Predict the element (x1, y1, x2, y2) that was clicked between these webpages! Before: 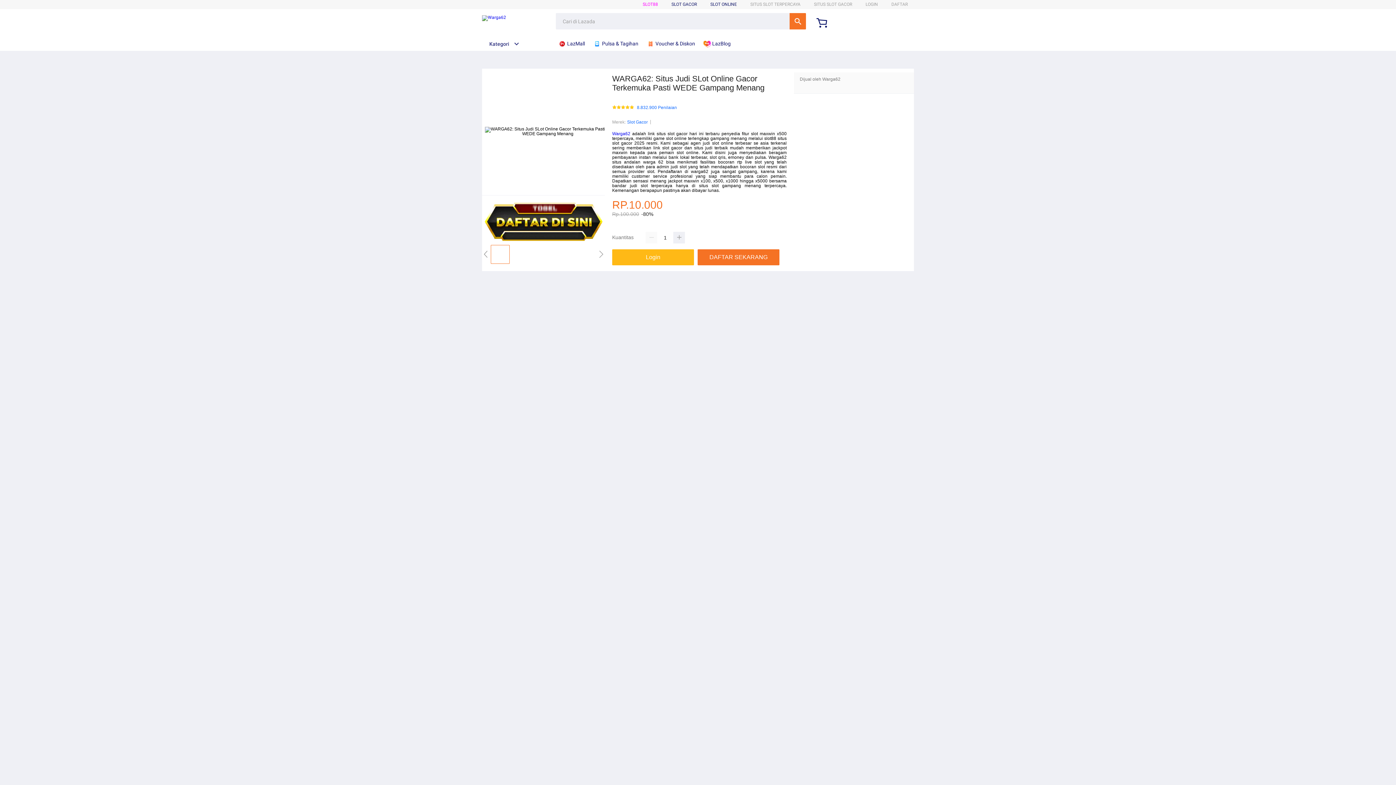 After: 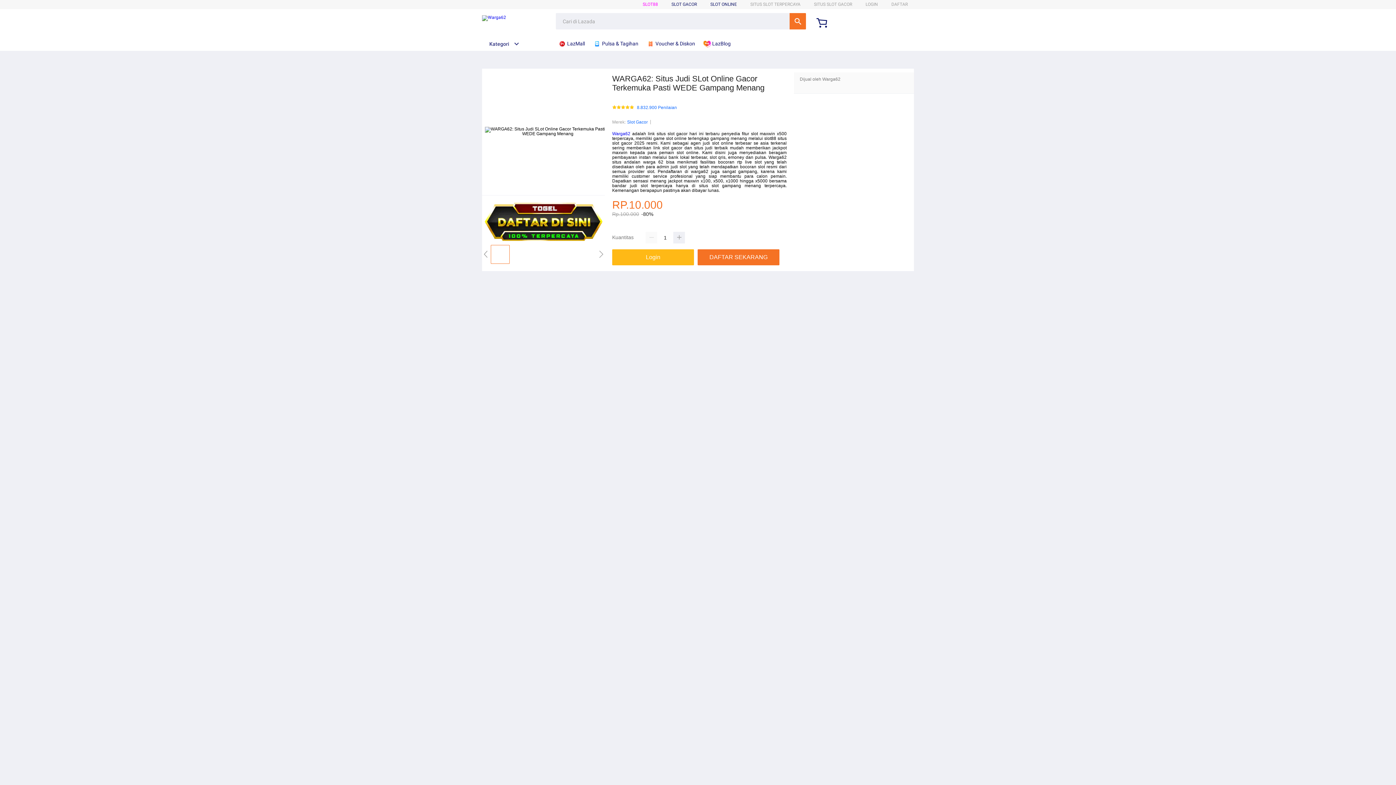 Action: bbox: (558, 36, 588, 50) label:  LazMall